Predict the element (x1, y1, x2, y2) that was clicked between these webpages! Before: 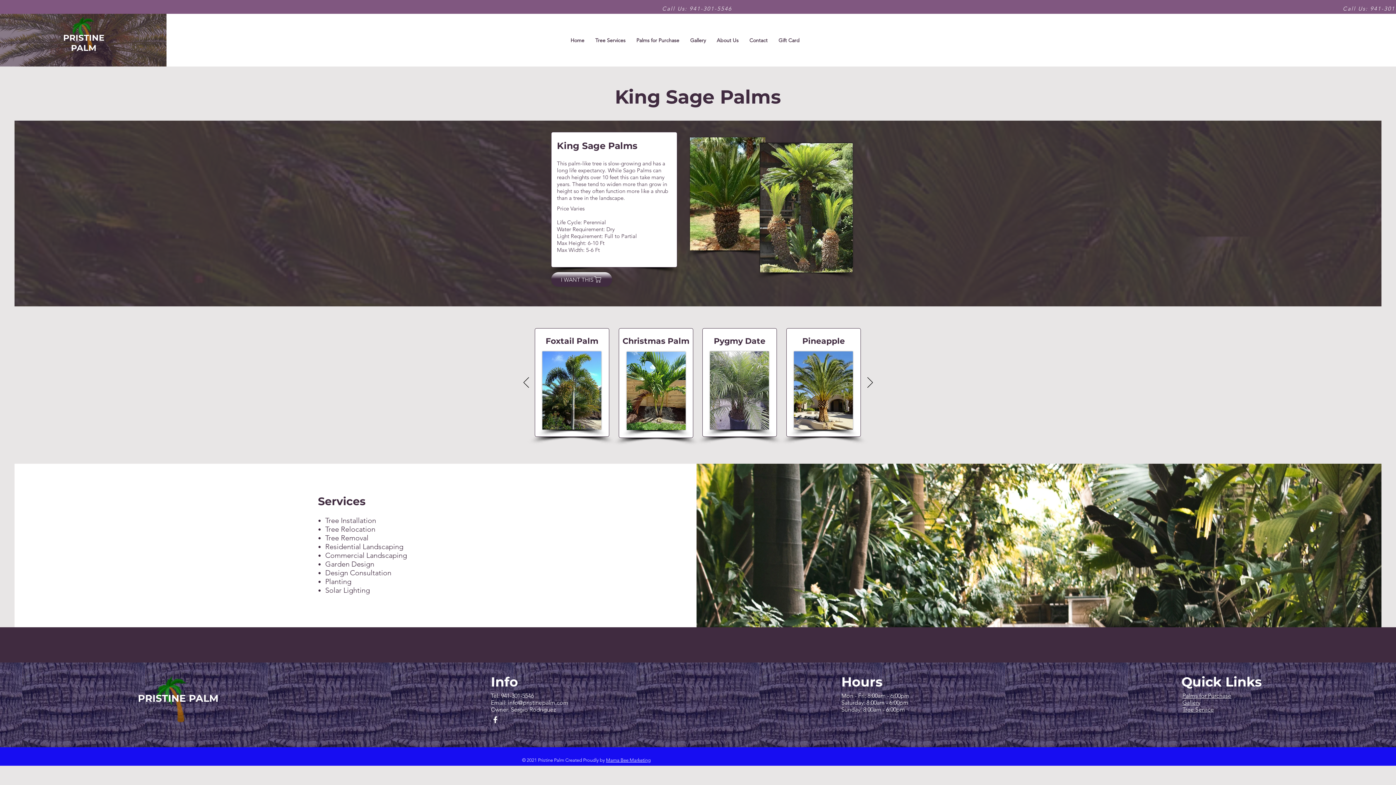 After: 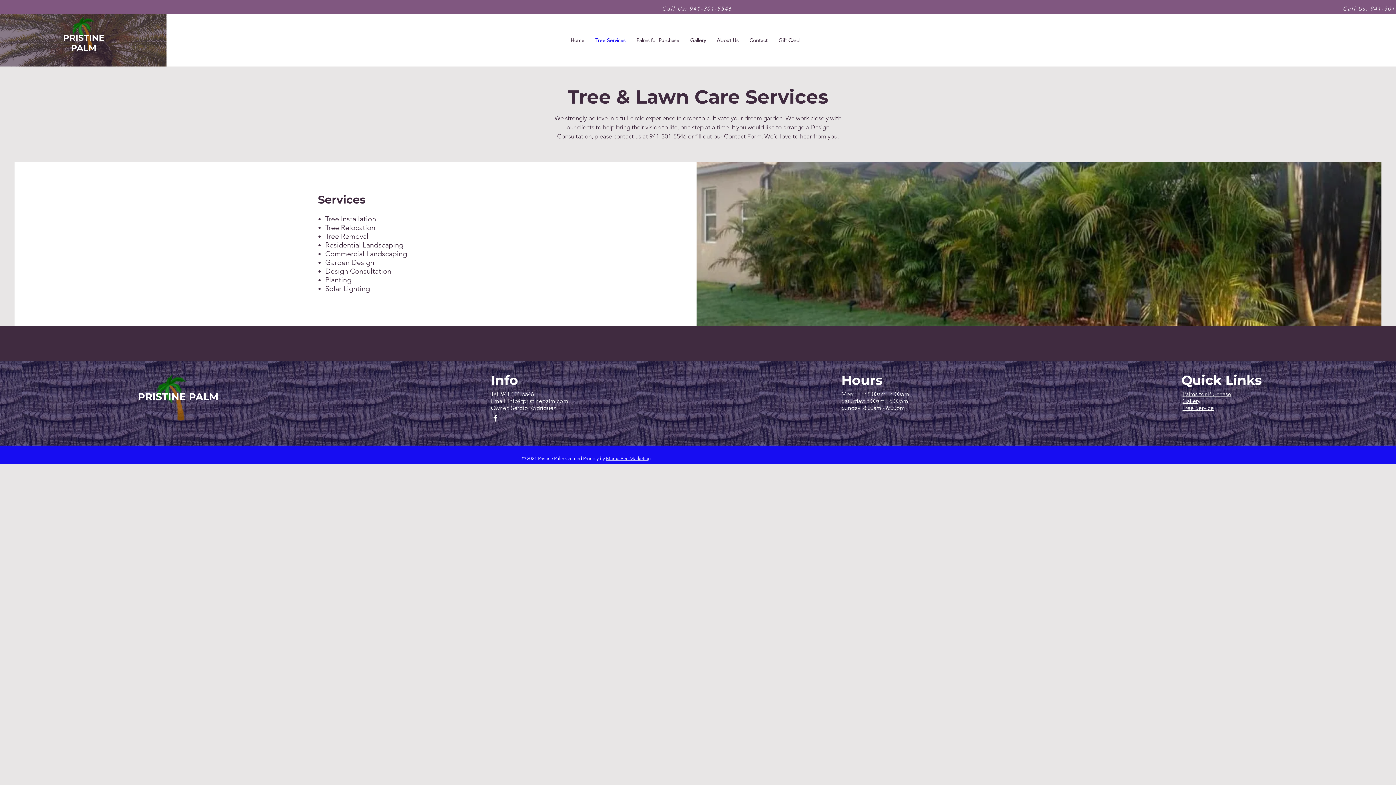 Action: label: Tree Services bbox: (590, 31, 631, 49)